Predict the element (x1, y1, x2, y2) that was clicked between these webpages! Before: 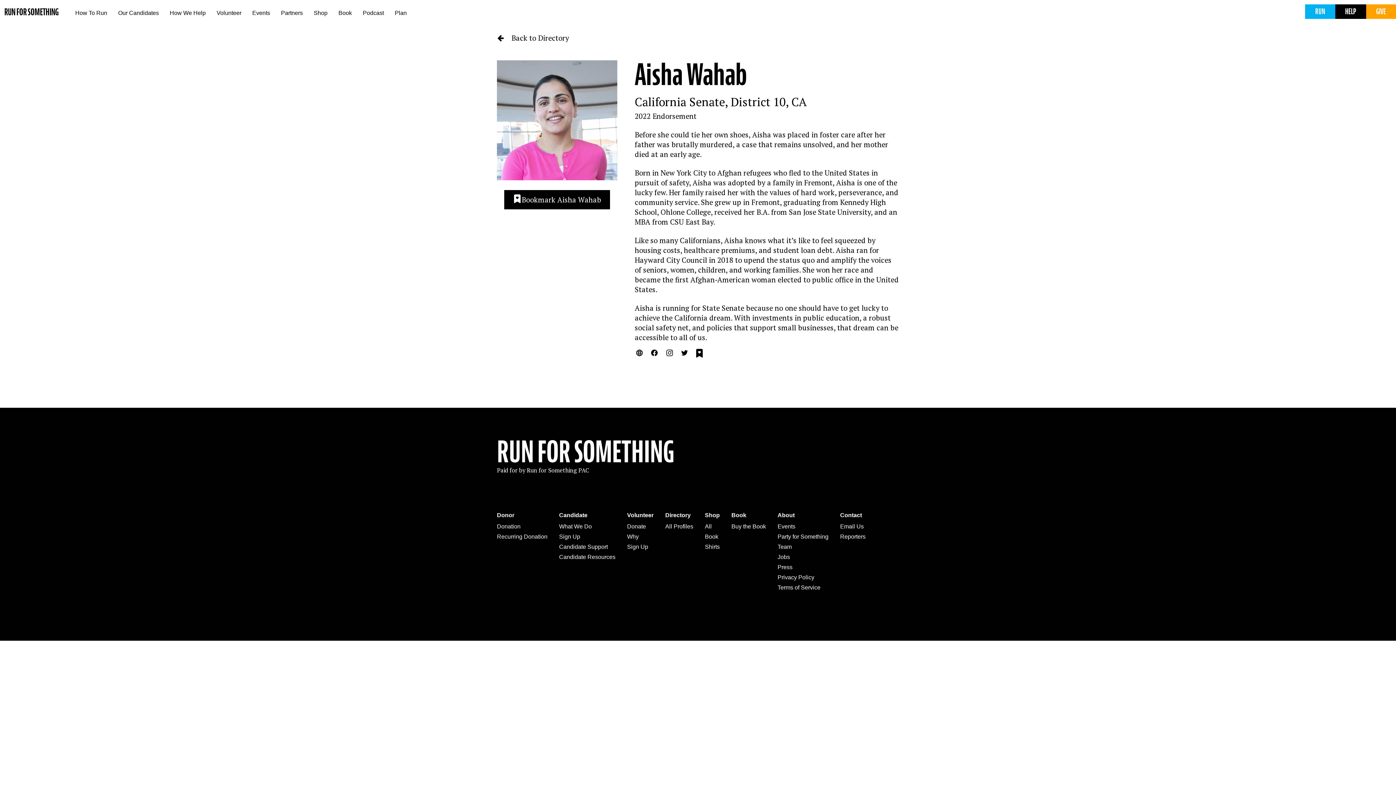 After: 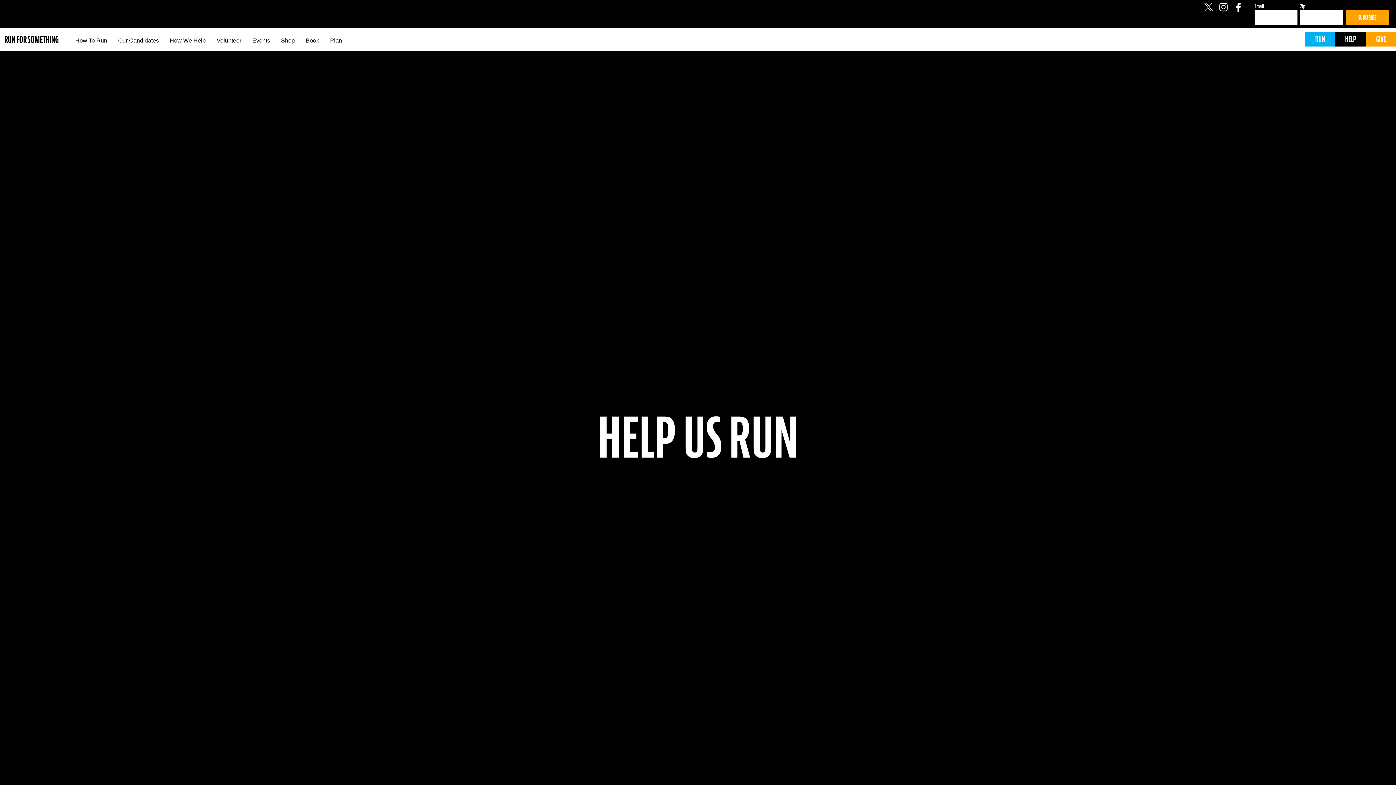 Action: bbox: (211, 7, 246, 18) label: Volunteer